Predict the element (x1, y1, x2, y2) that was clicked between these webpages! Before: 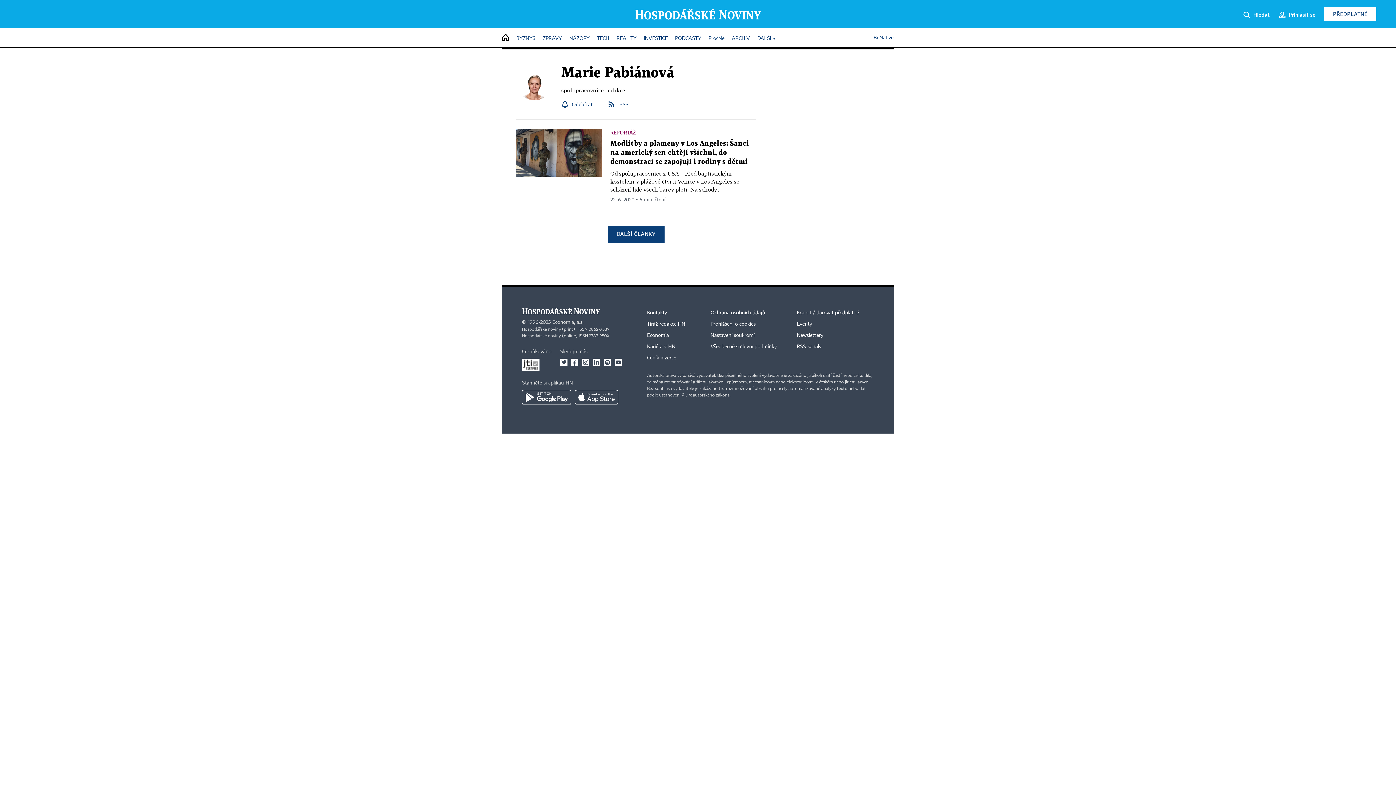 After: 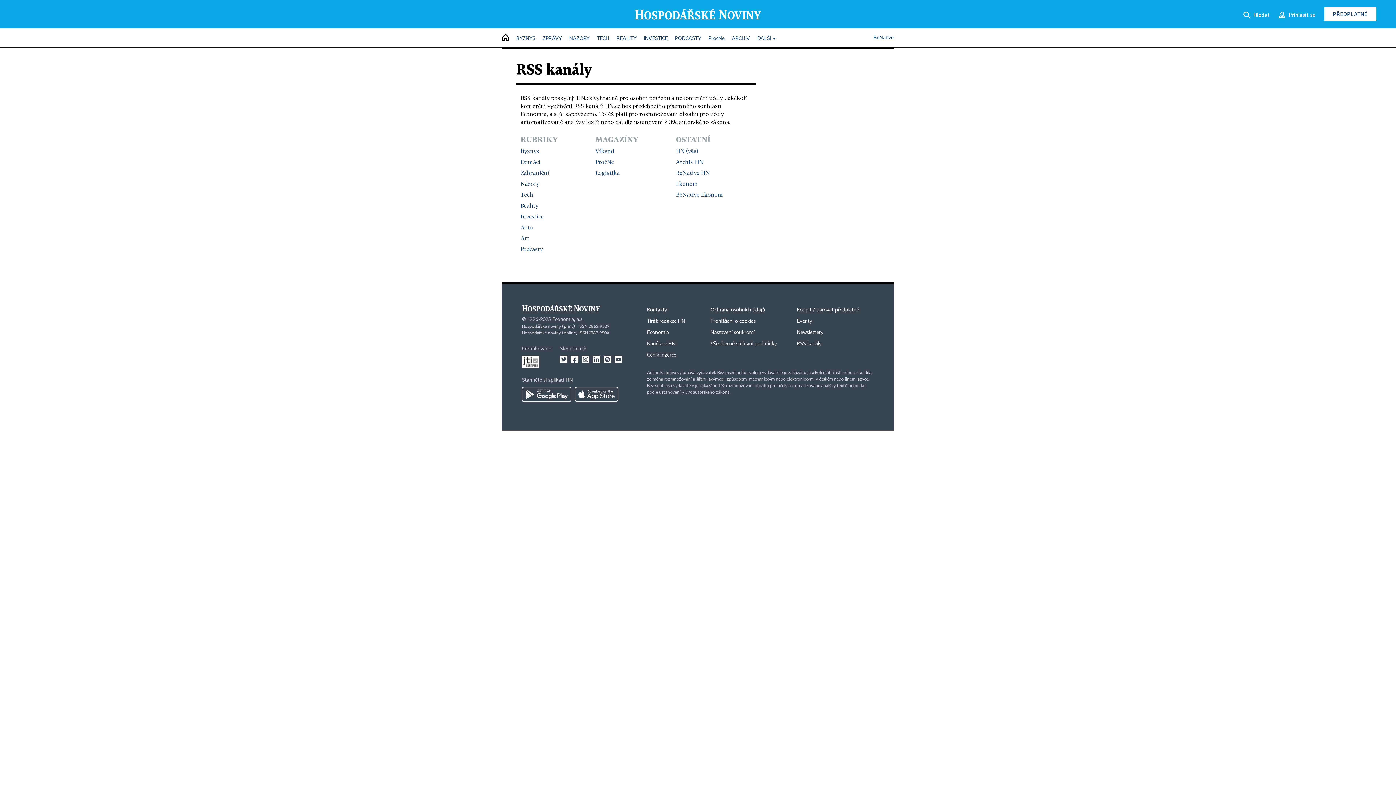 Action: label: RSS kanály bbox: (797, 344, 821, 349)